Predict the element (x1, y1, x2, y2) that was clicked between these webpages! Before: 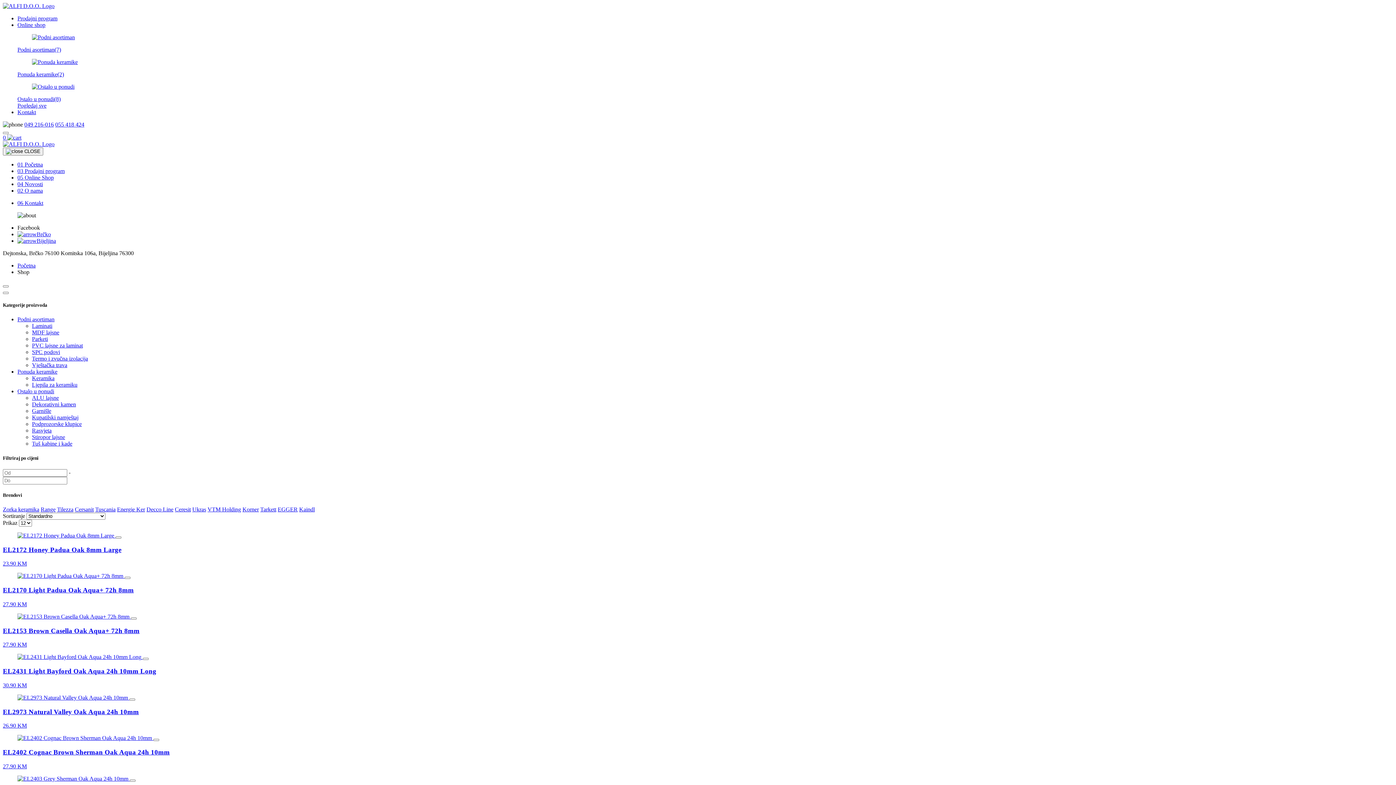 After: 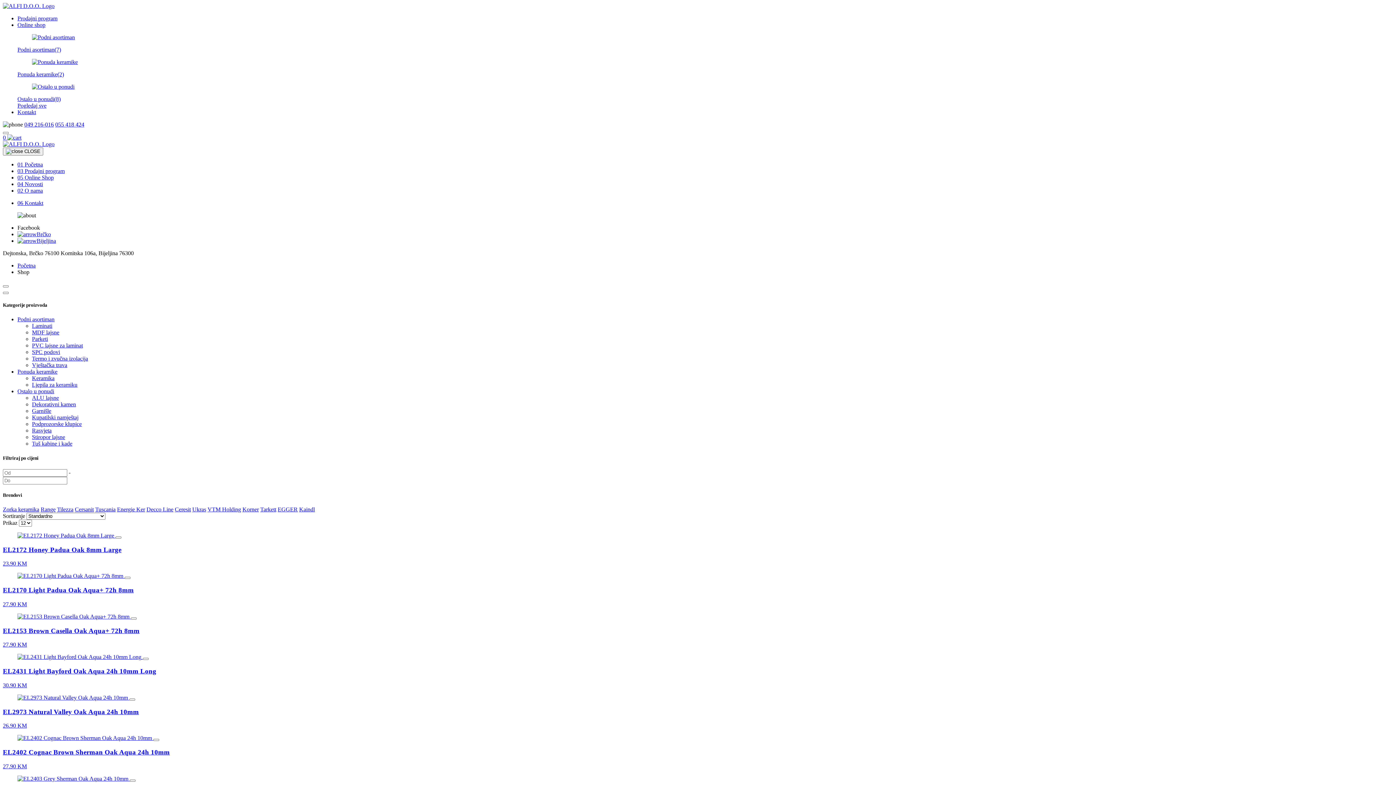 Action: bbox: (24, 121, 53, 127) label: 049 216-016